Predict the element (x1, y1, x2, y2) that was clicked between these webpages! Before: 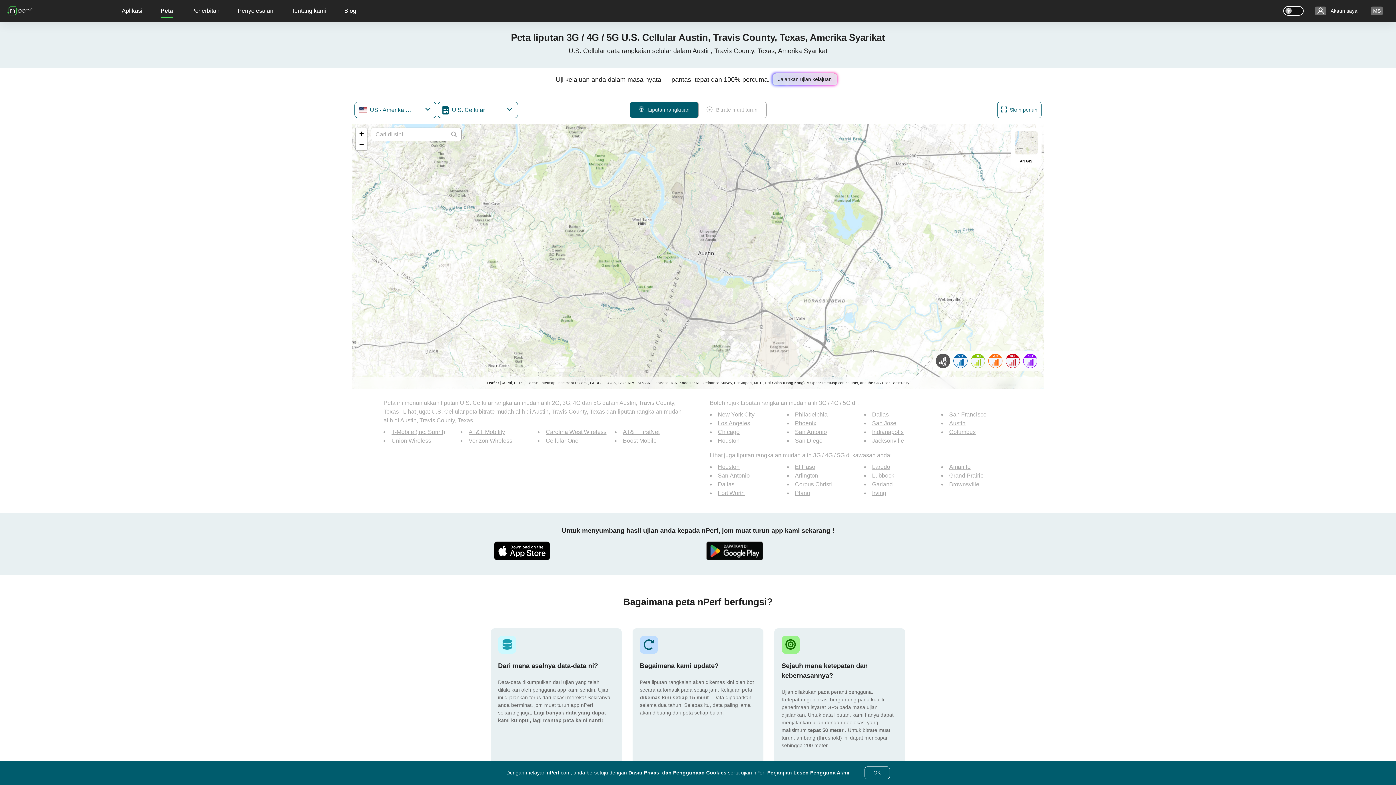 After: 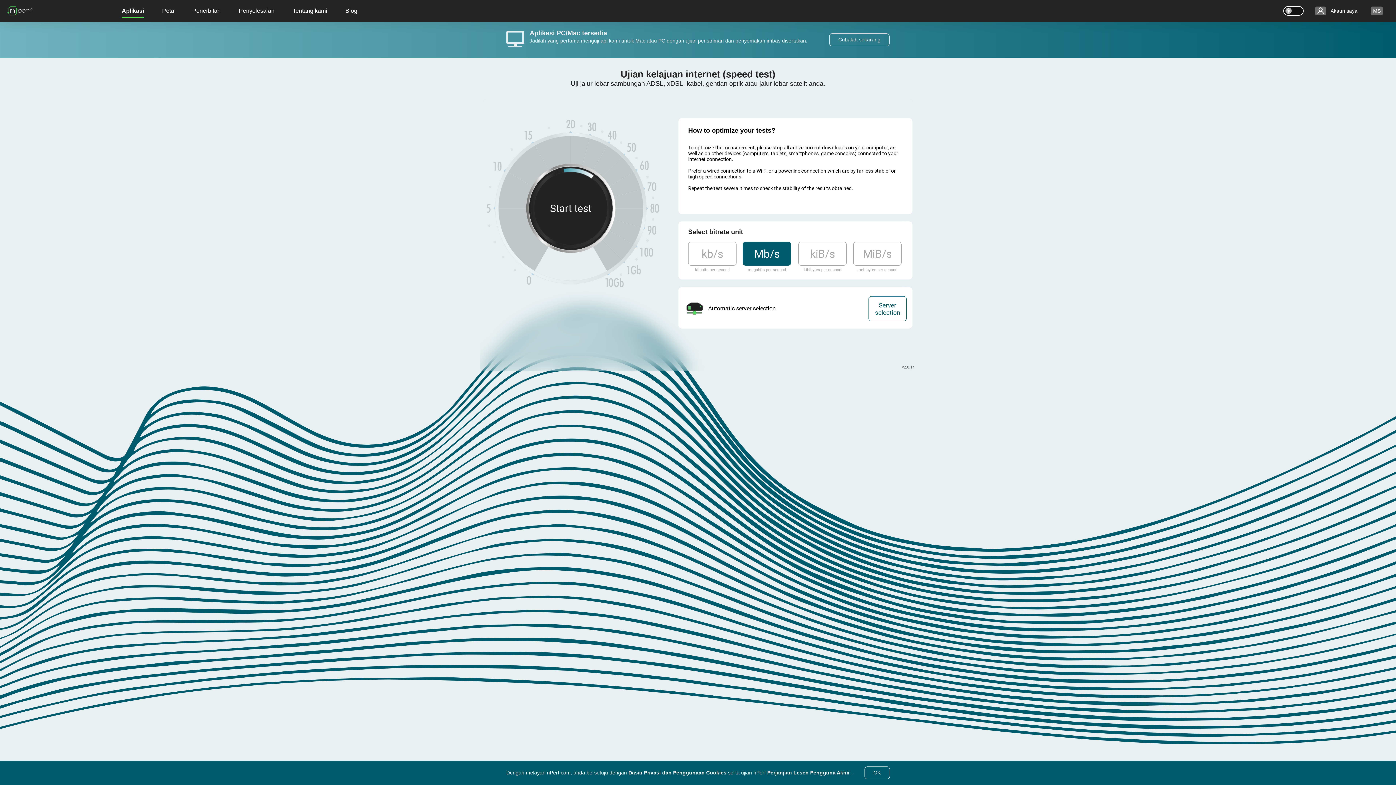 Action: bbox: (5, 2, 35, 18)